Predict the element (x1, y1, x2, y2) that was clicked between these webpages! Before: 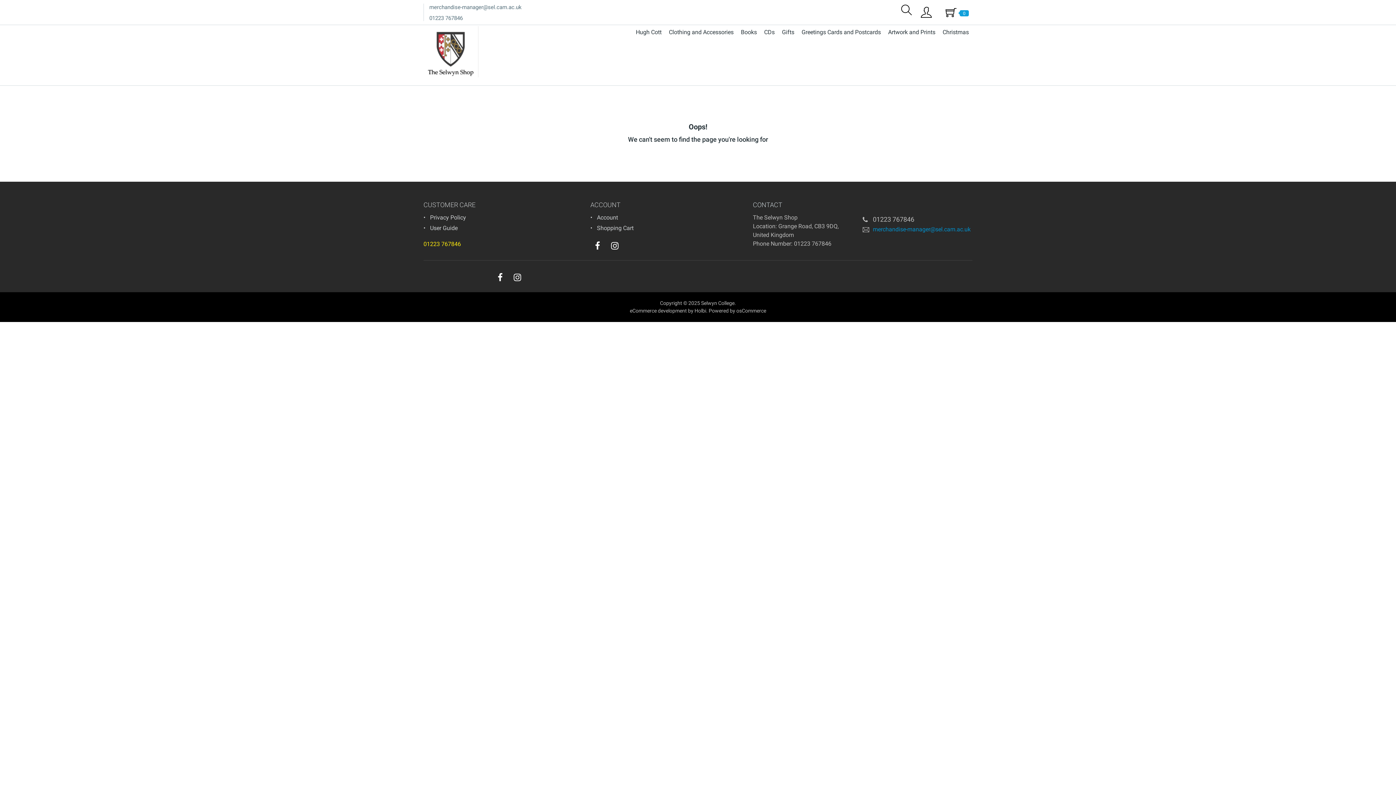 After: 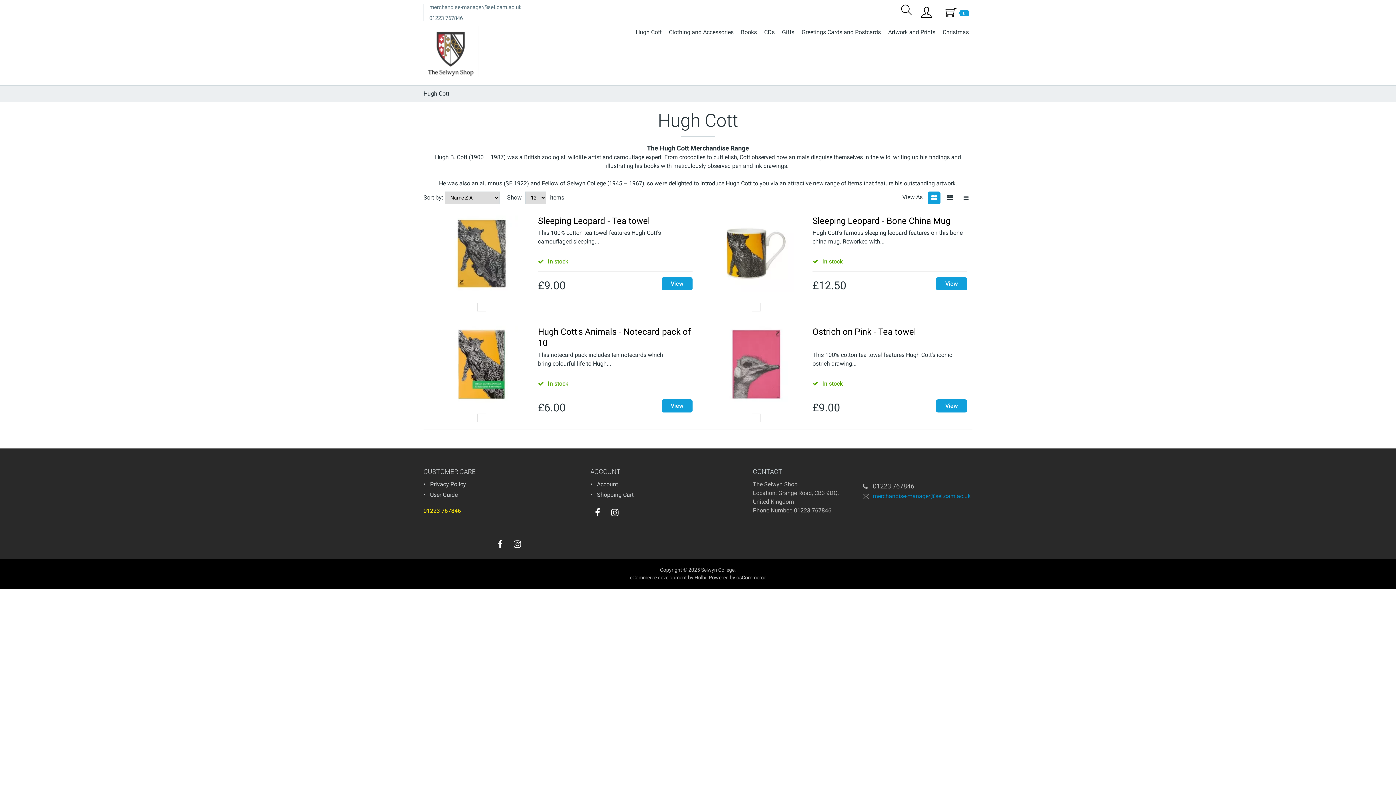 Action: label: Hugh Cott bbox: (632, 26, 665, 38)